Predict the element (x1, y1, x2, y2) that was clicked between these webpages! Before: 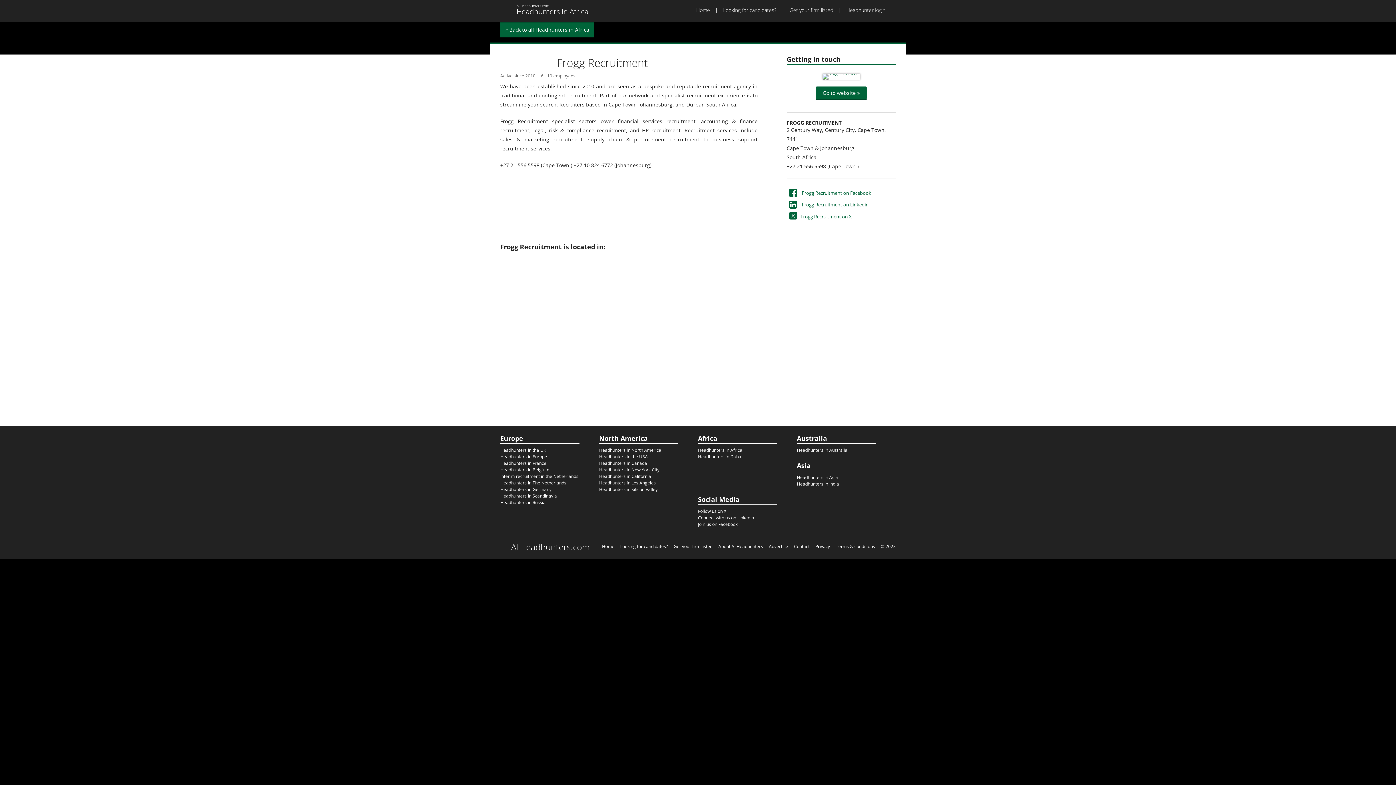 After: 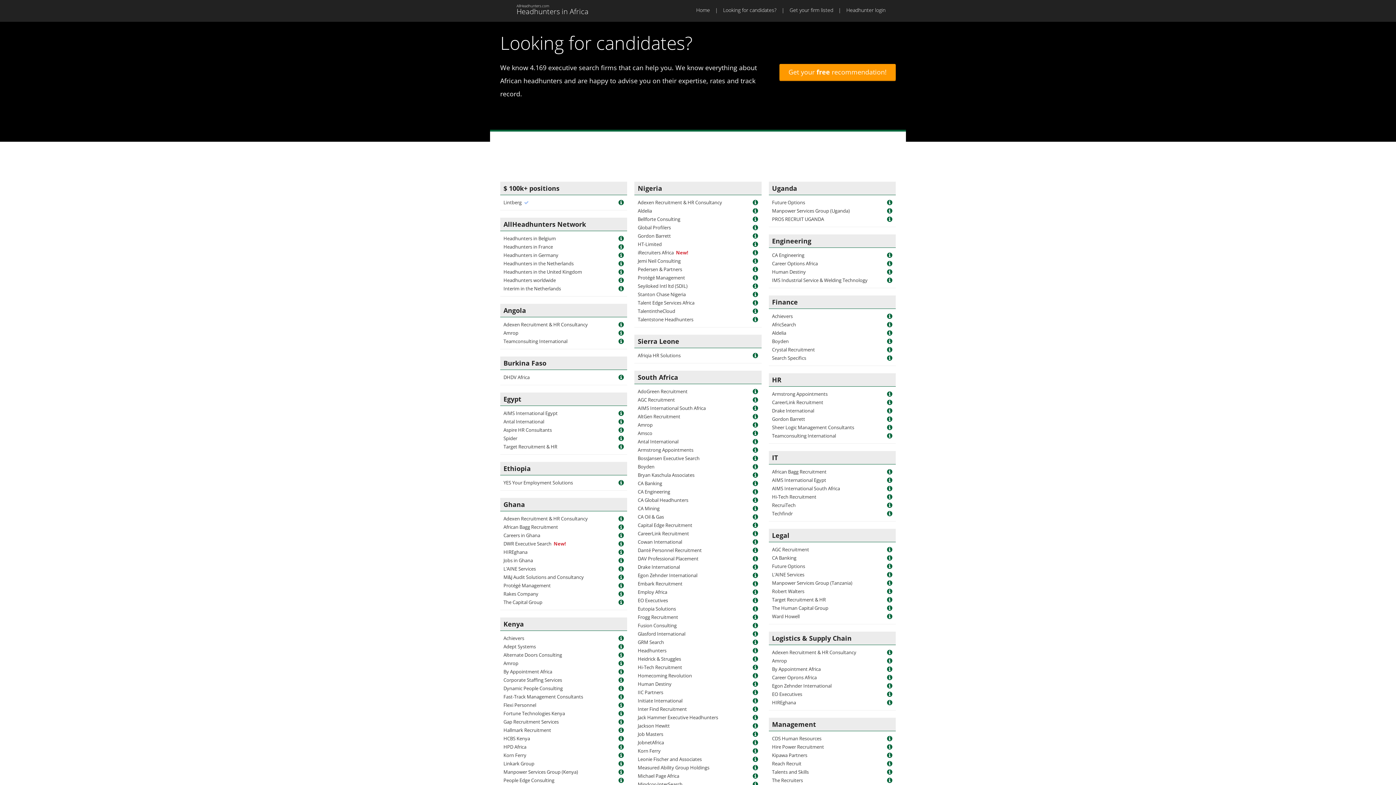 Action: bbox: (602, 543, 614, 549) label: Home